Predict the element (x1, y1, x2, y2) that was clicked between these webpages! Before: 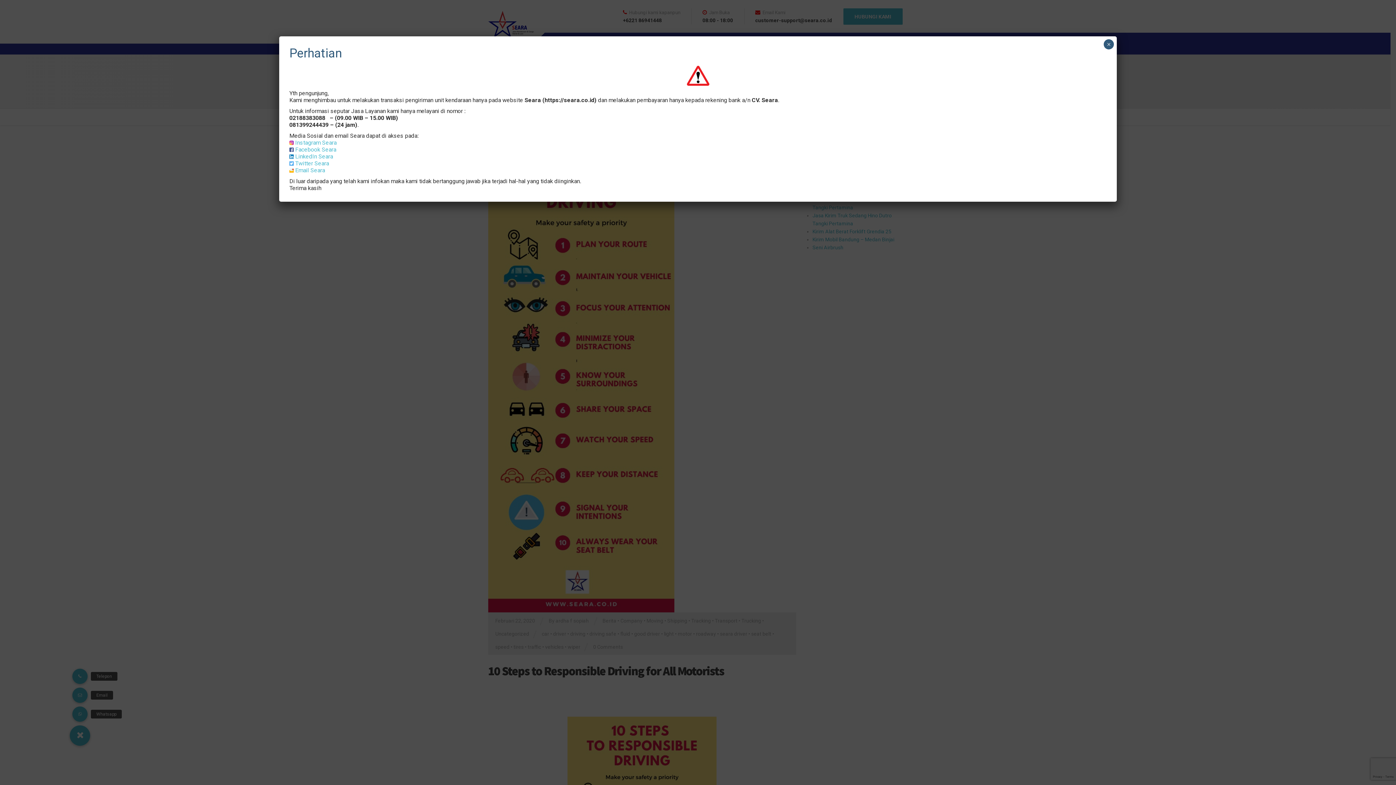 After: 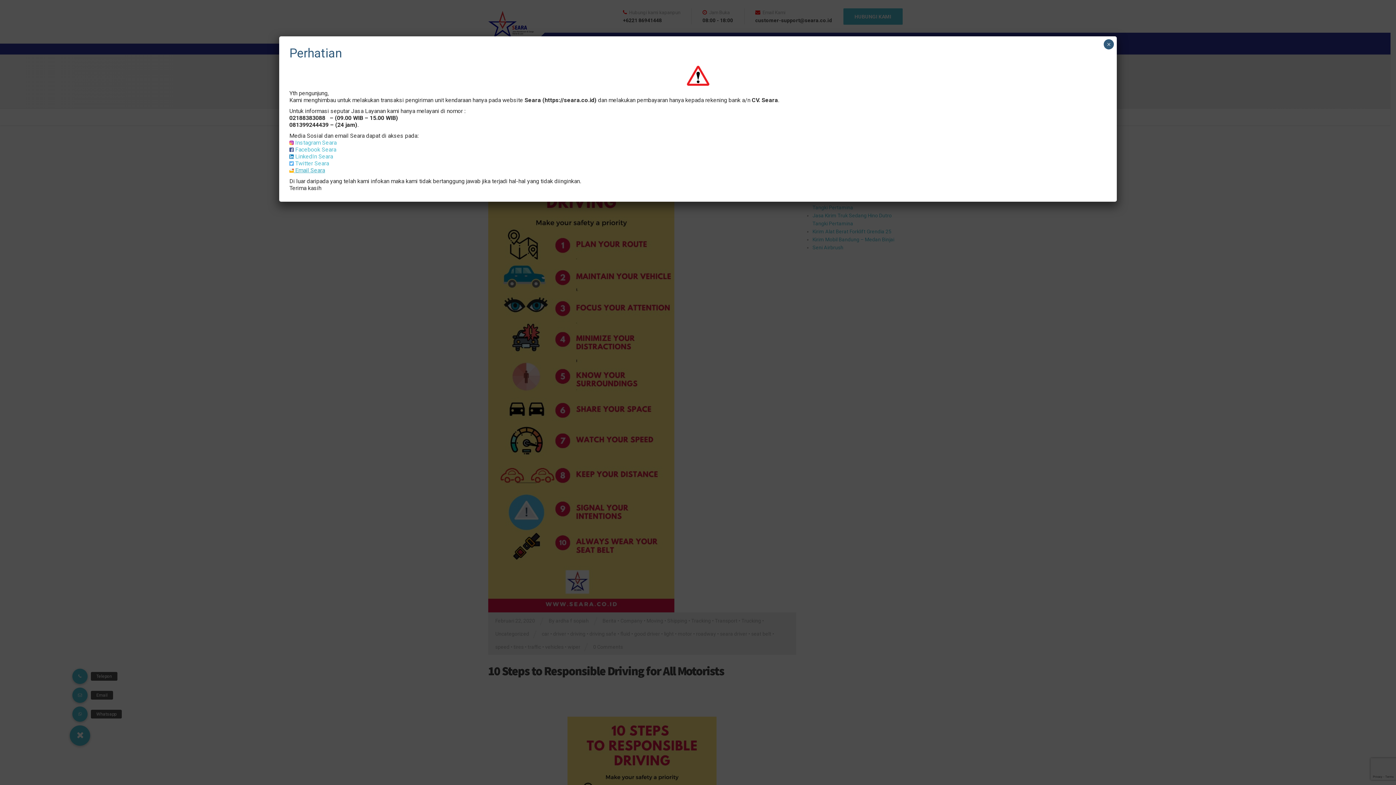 Action: bbox: (289, 166, 325, 173) label:  Email Seara